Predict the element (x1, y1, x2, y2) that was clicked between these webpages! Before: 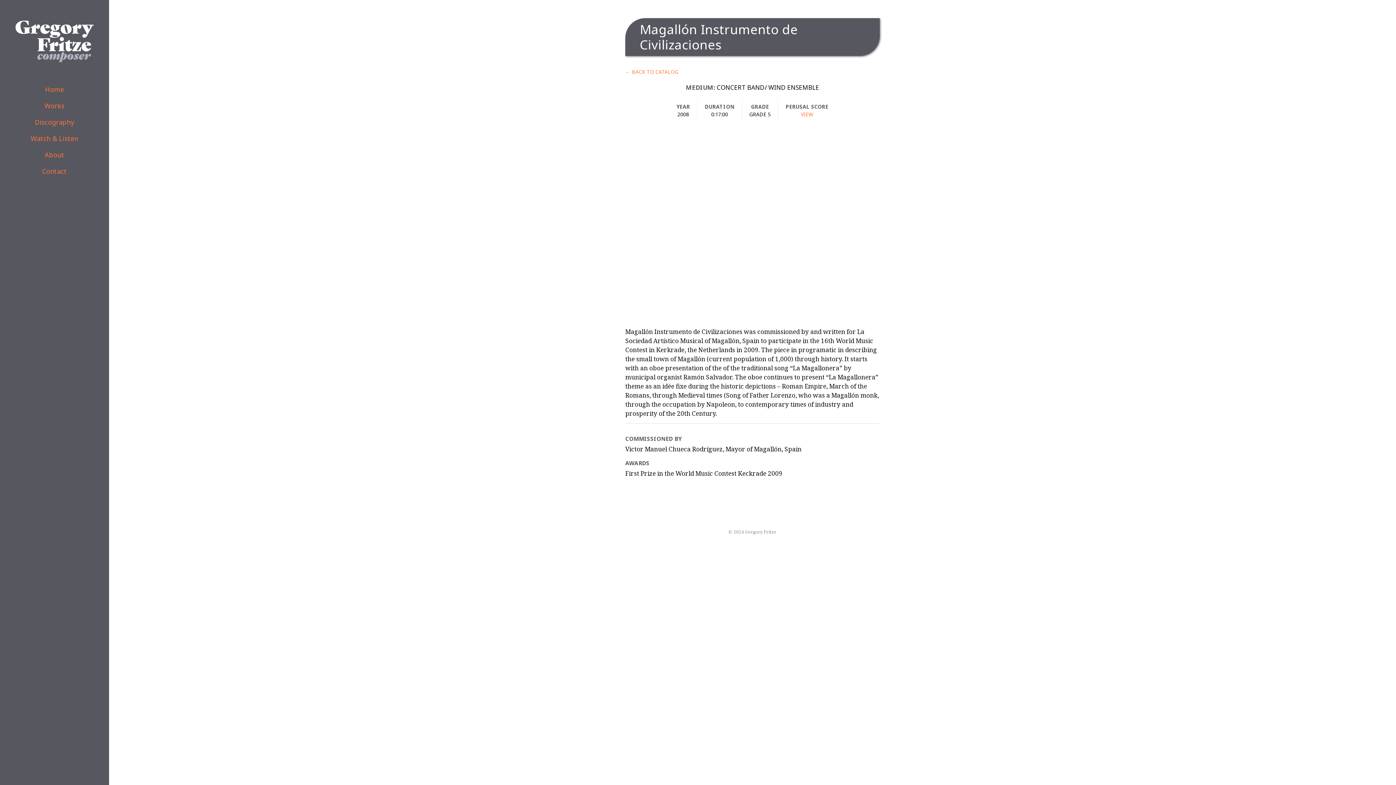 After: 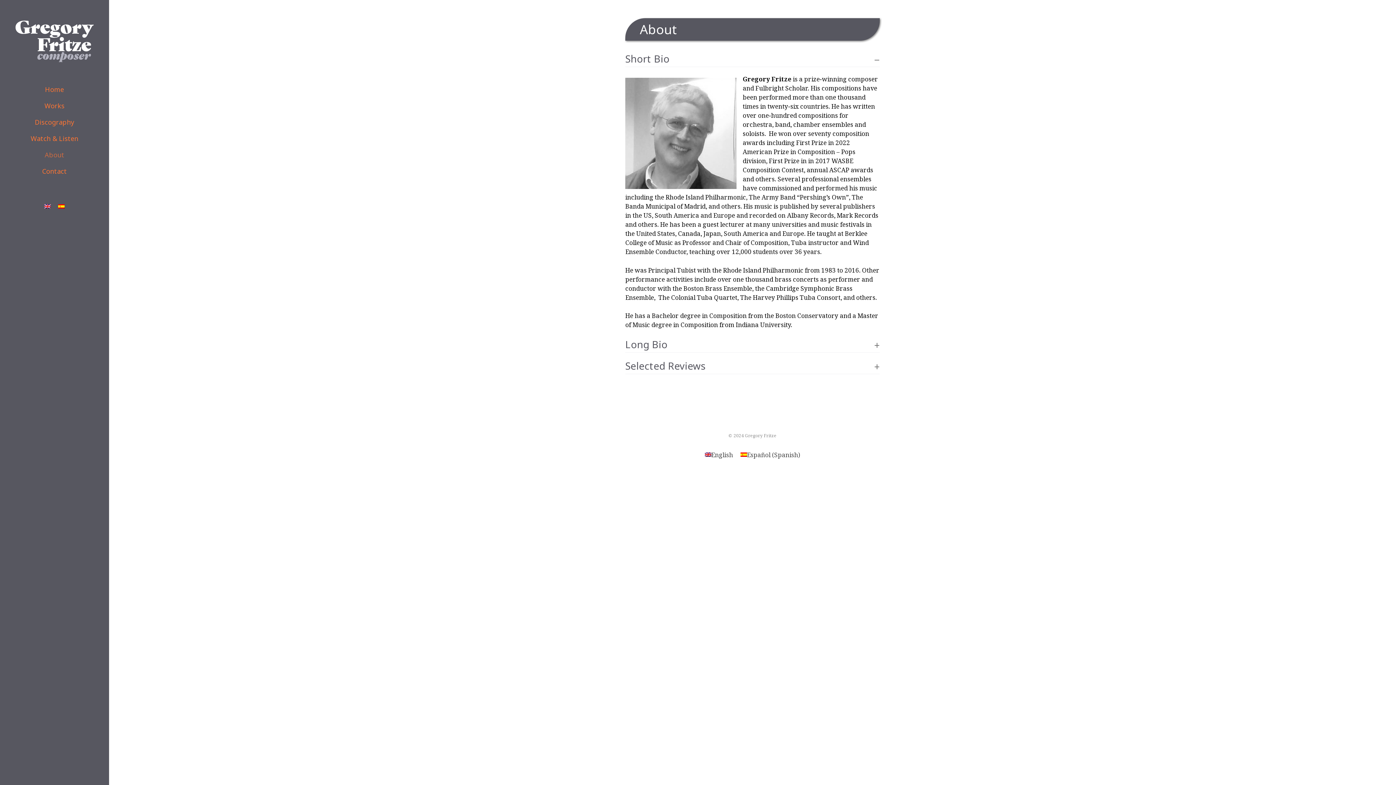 Action: label: About bbox: (37, 147, 71, 163)